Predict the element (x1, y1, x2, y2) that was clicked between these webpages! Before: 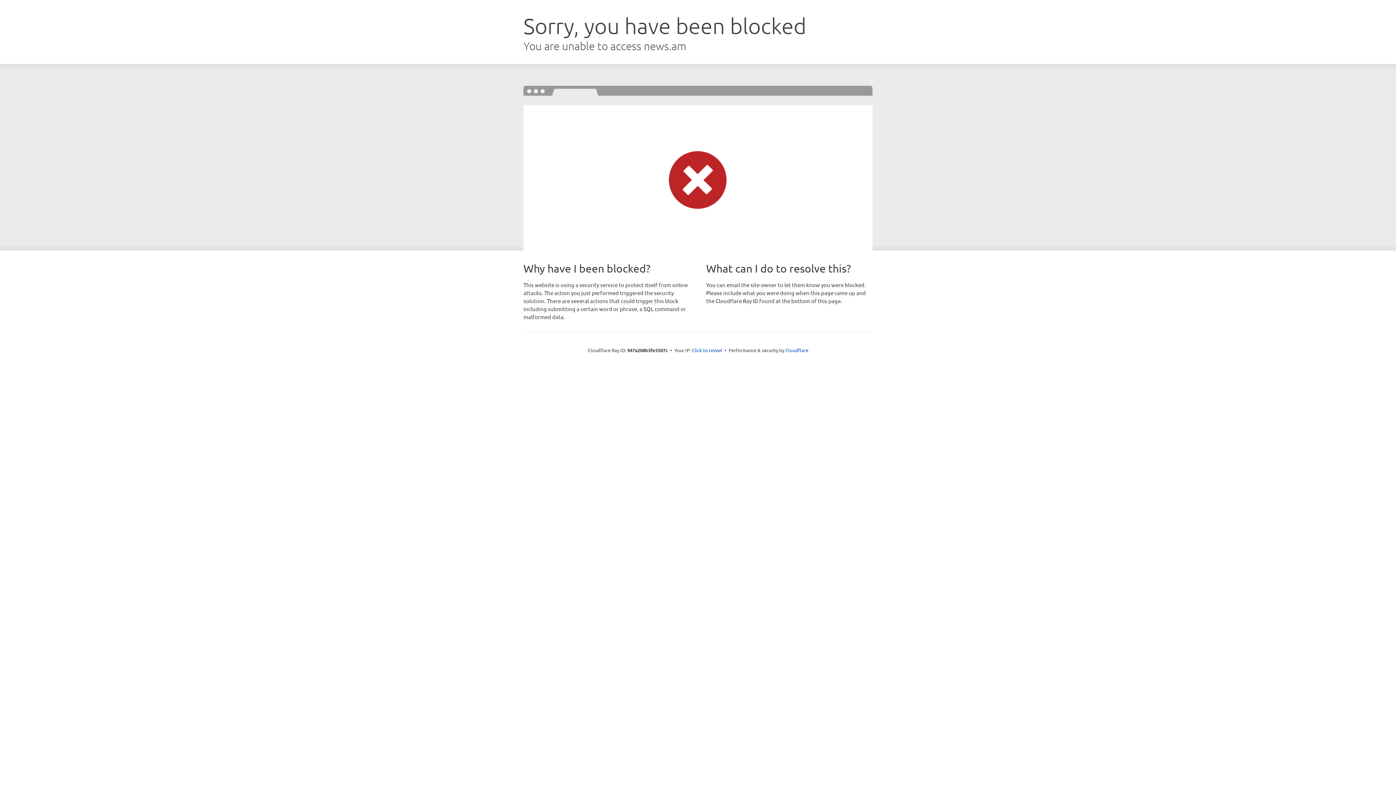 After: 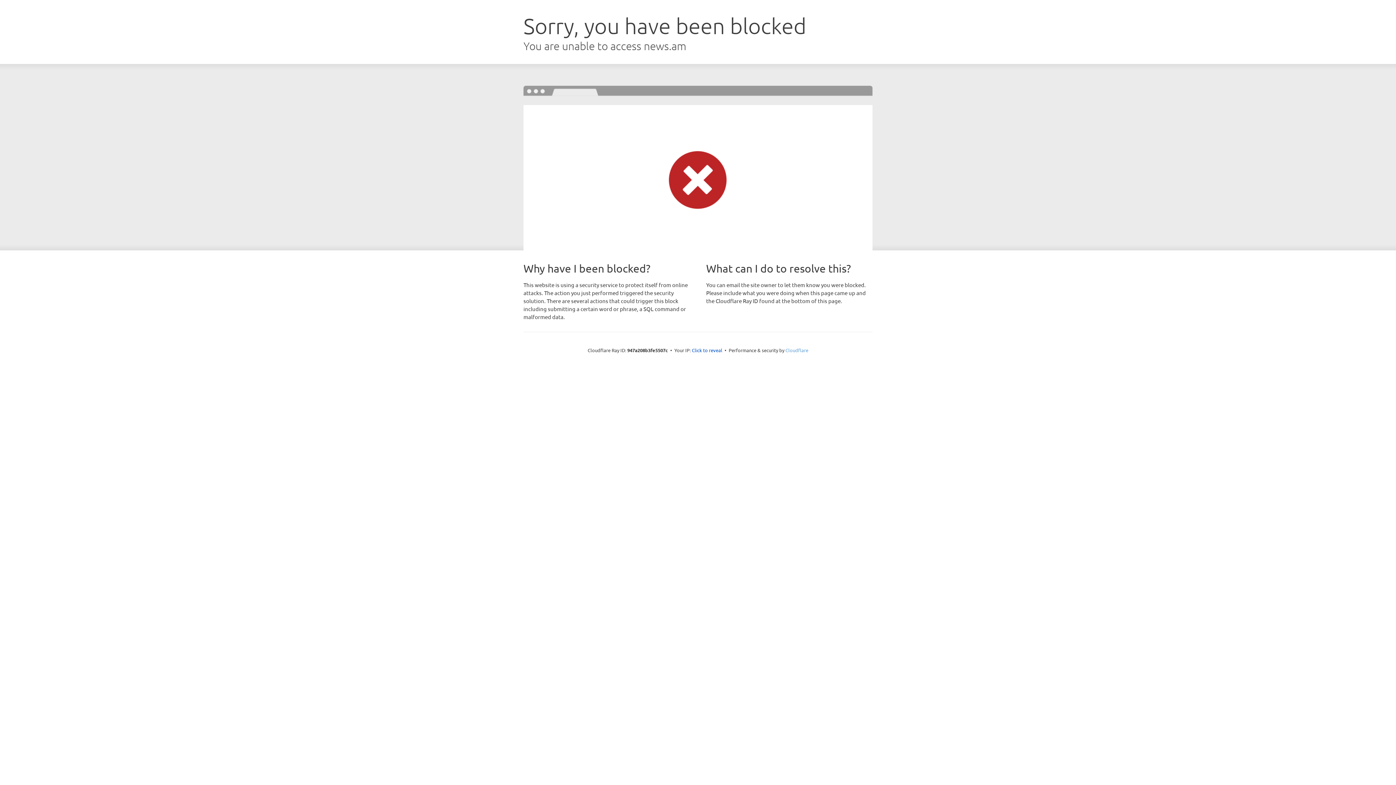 Action: bbox: (785, 347, 808, 353) label: Cloudflare